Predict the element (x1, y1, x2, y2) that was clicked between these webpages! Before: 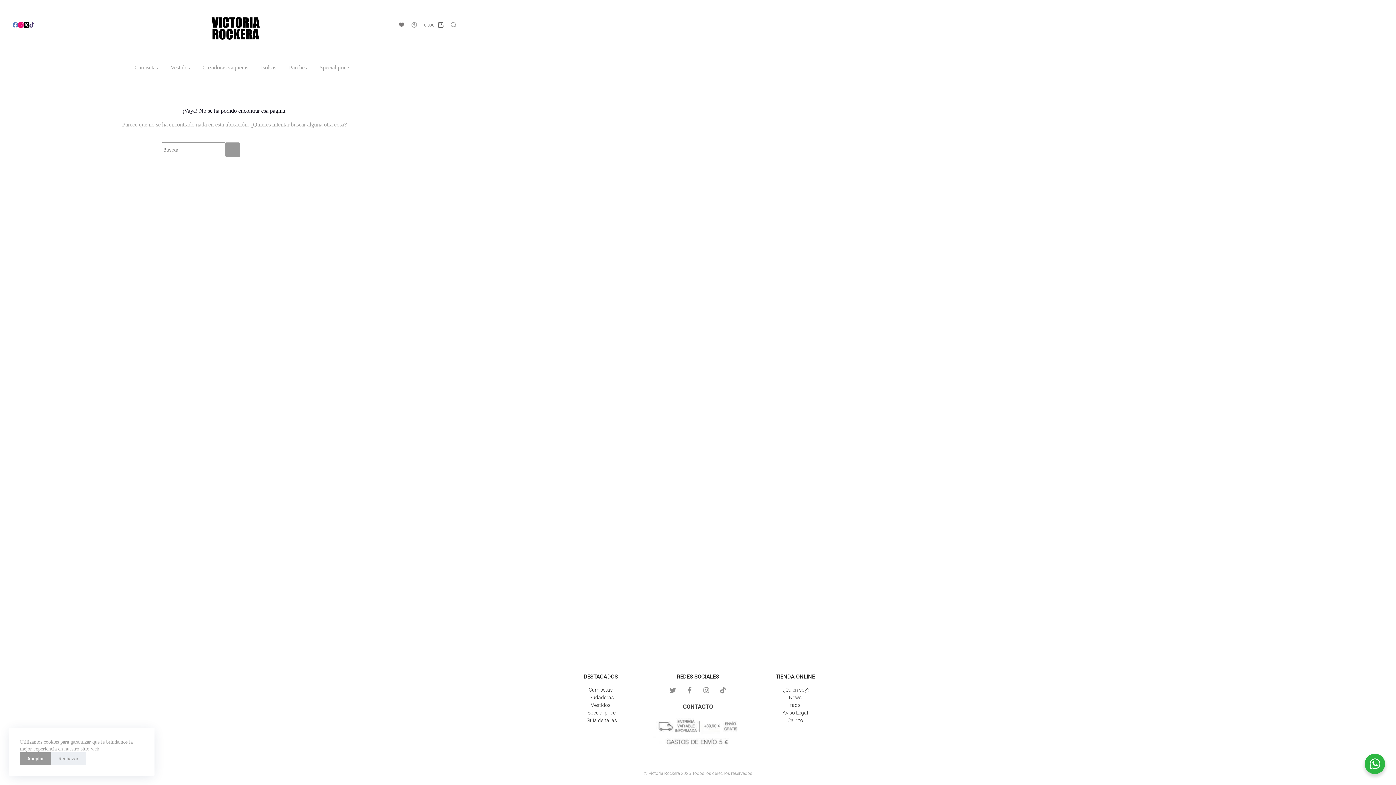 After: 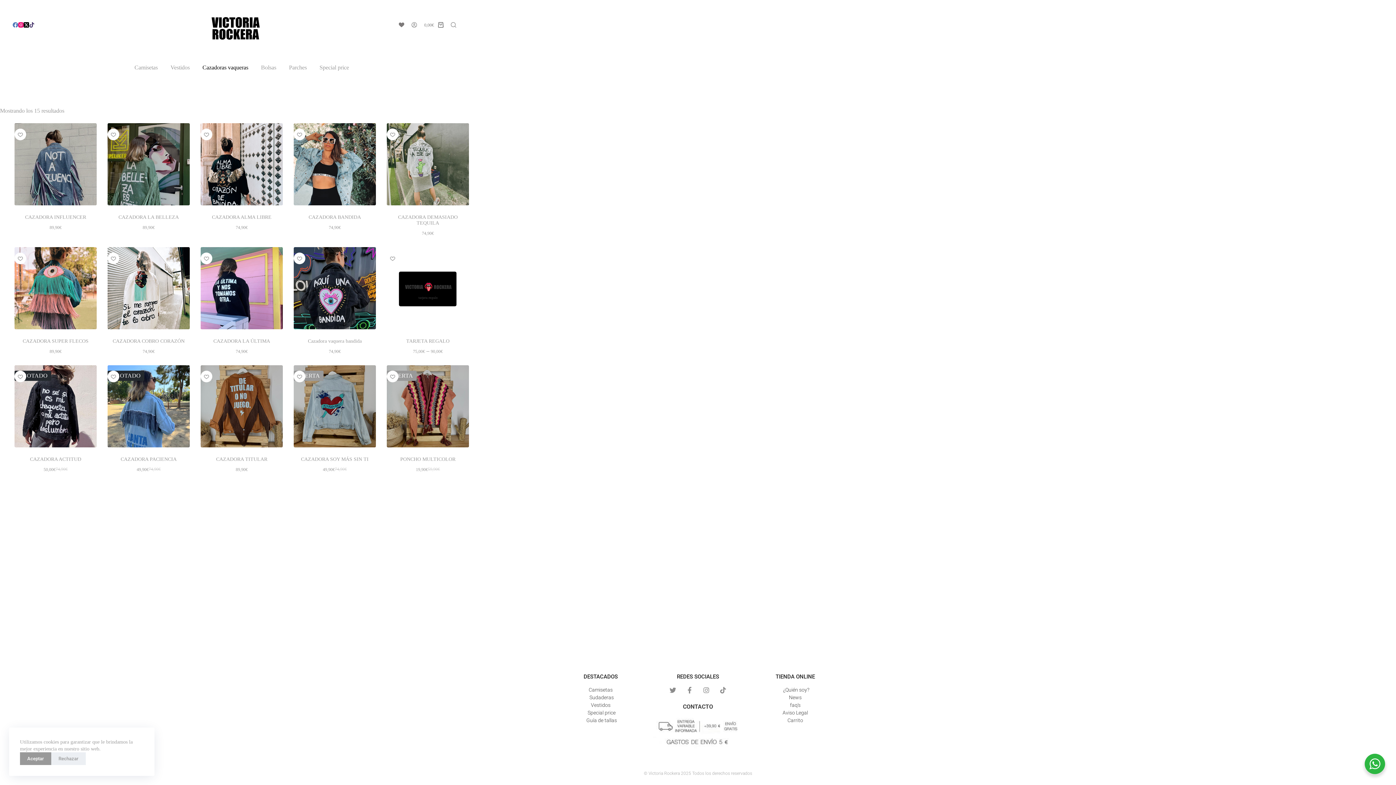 Action: label: Cazadoras vaqueras bbox: (196, 49, 254, 85)